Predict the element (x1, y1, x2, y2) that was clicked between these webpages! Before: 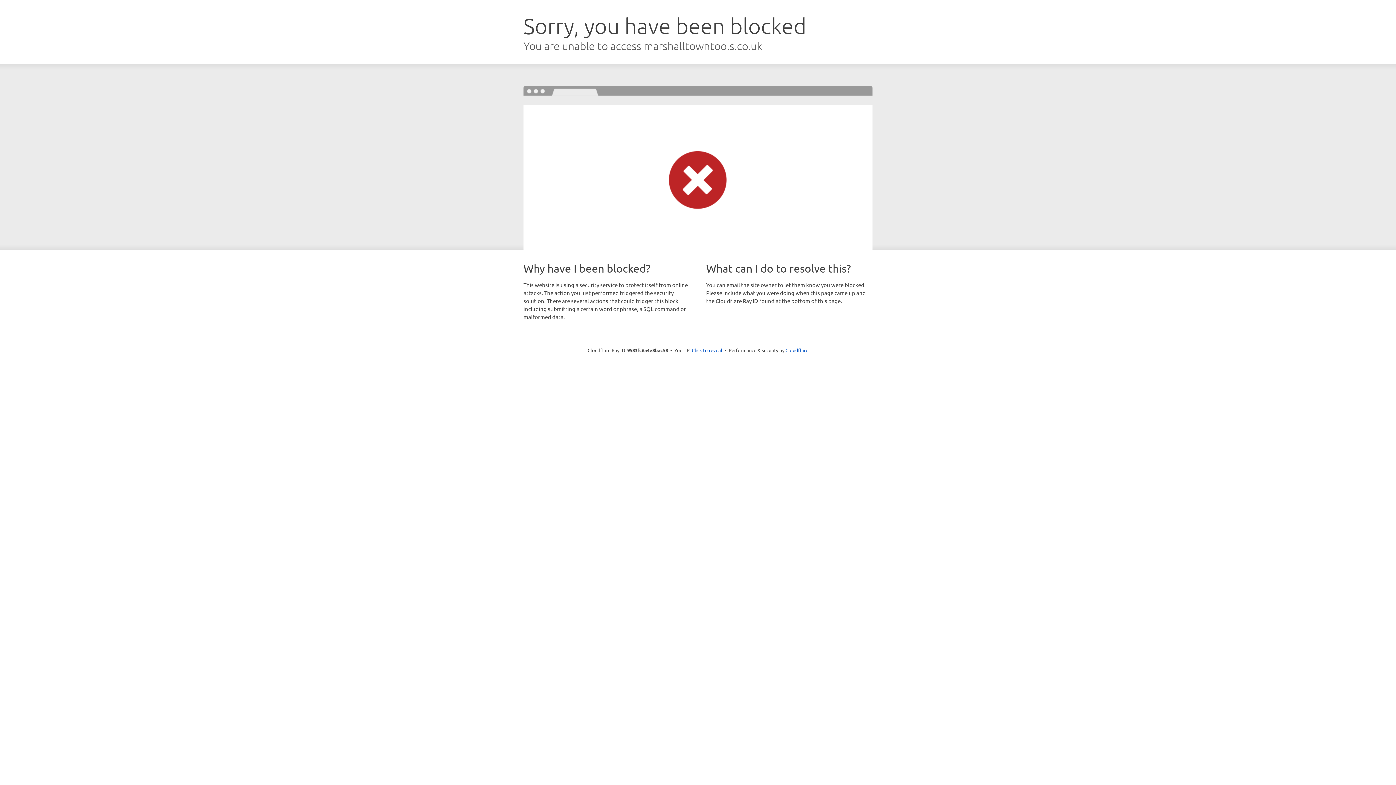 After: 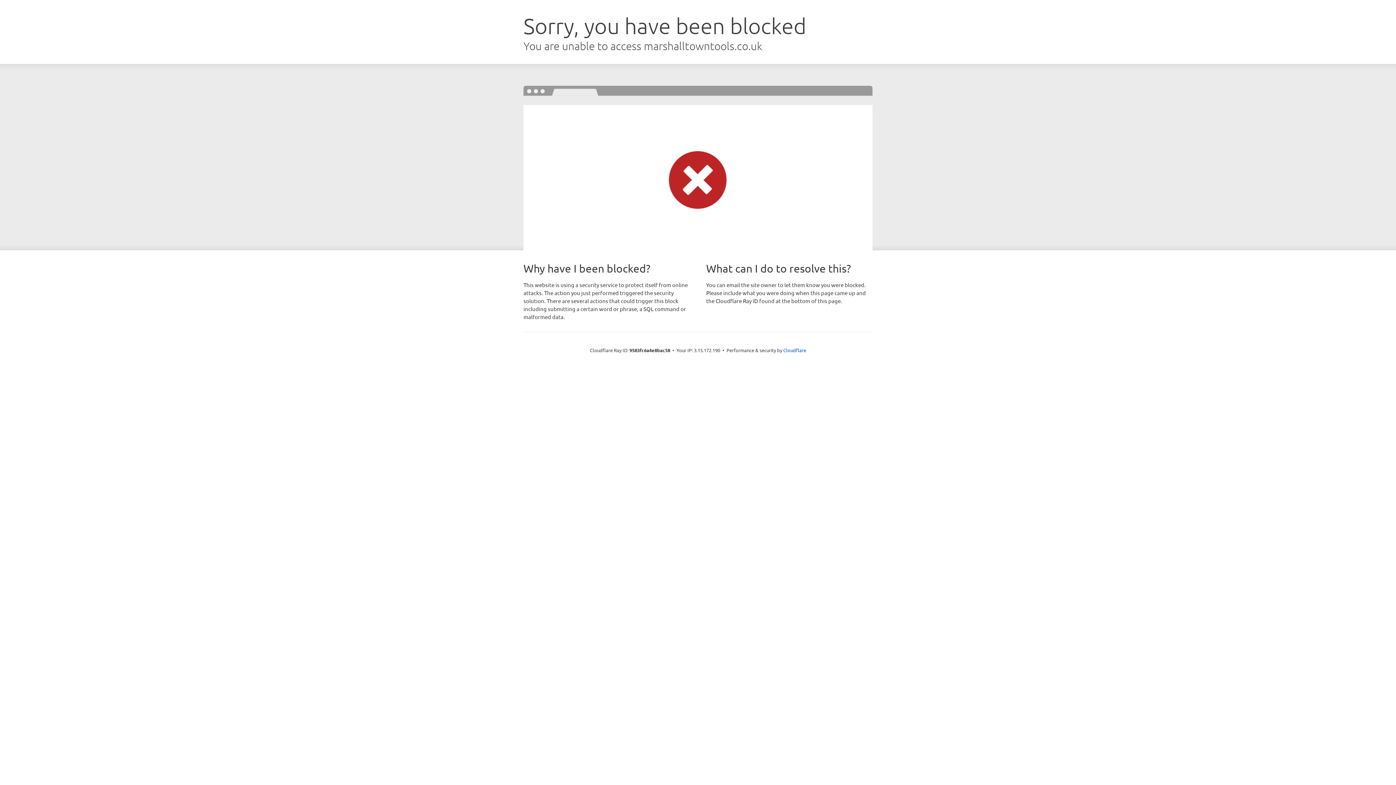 Action: bbox: (692, 346, 722, 353) label: Click to reveal